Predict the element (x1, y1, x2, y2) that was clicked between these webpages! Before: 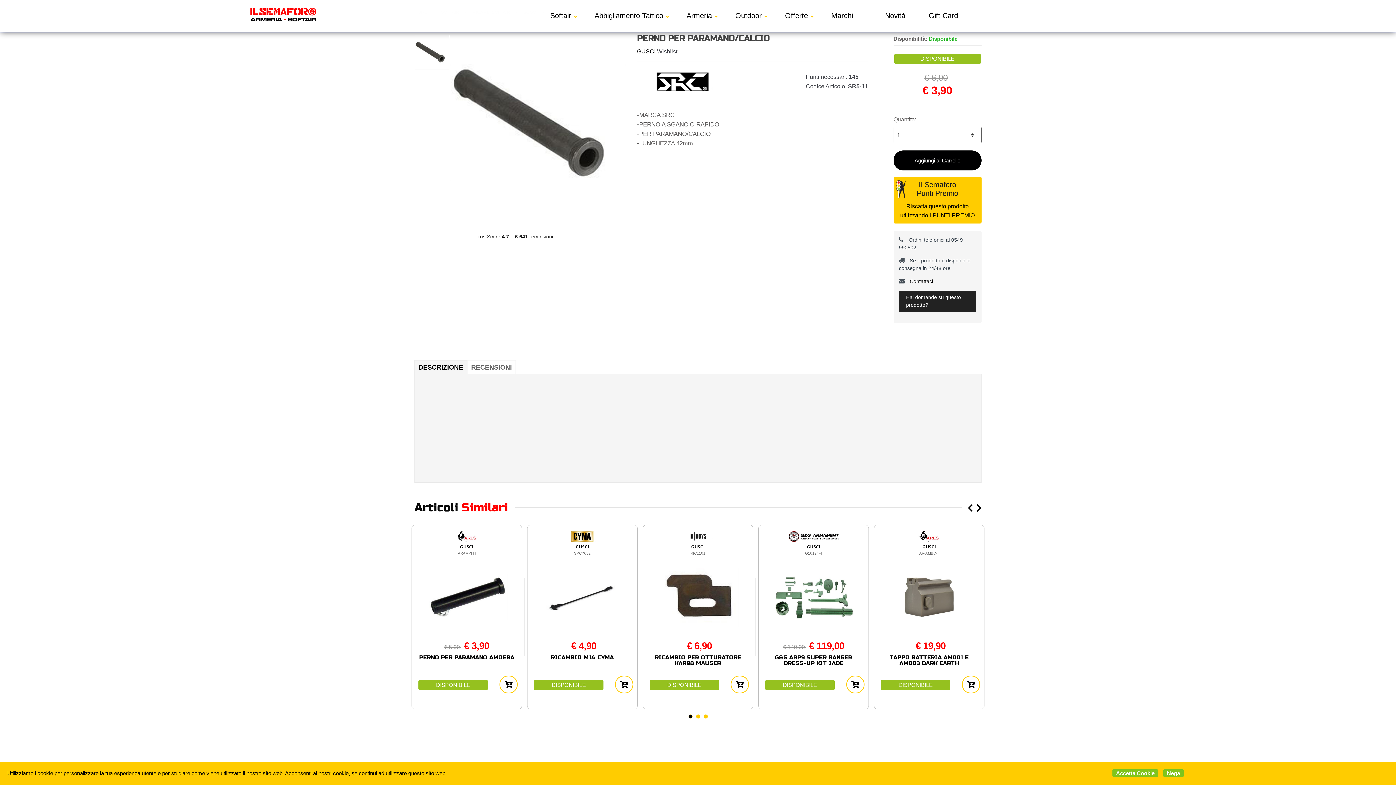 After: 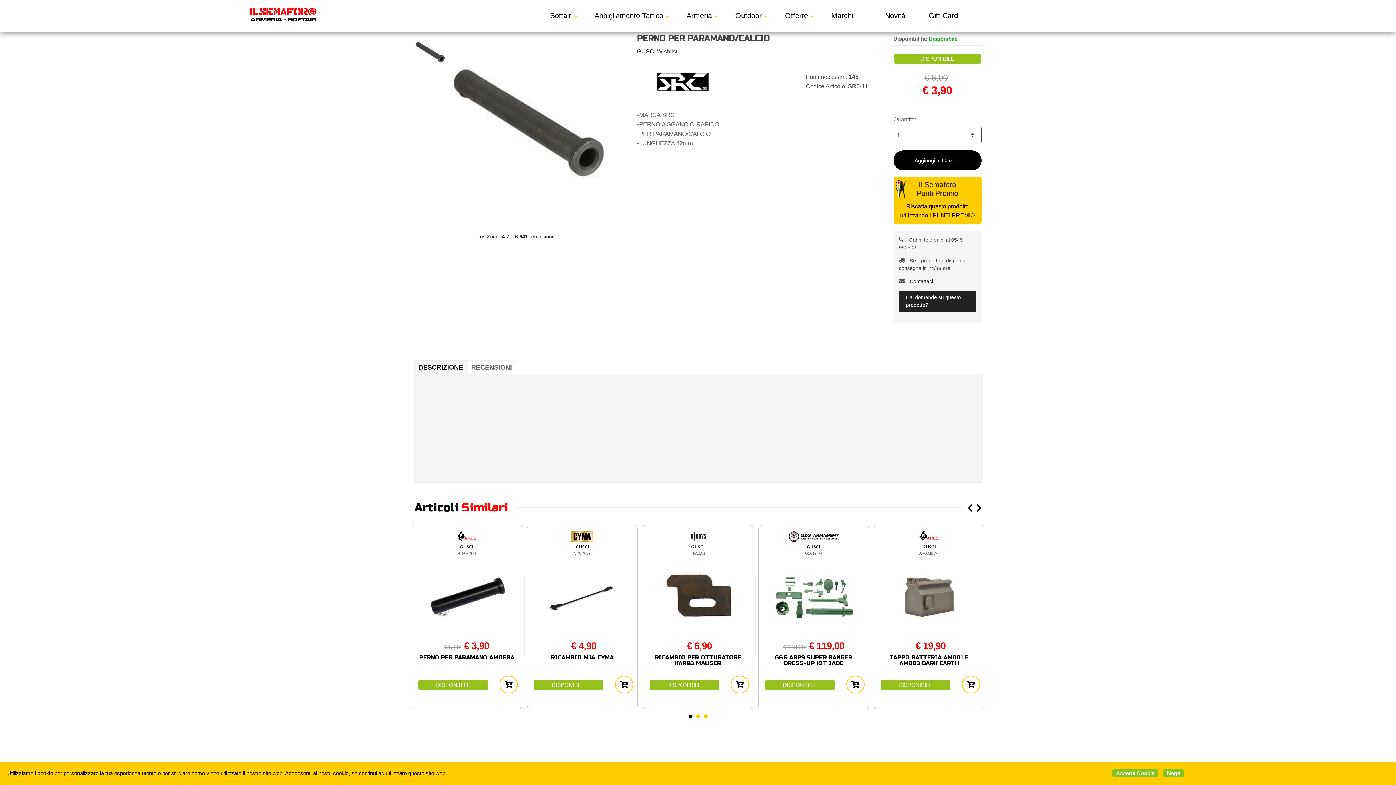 Action: label: Wishlist bbox: (657, 48, 677, 54)